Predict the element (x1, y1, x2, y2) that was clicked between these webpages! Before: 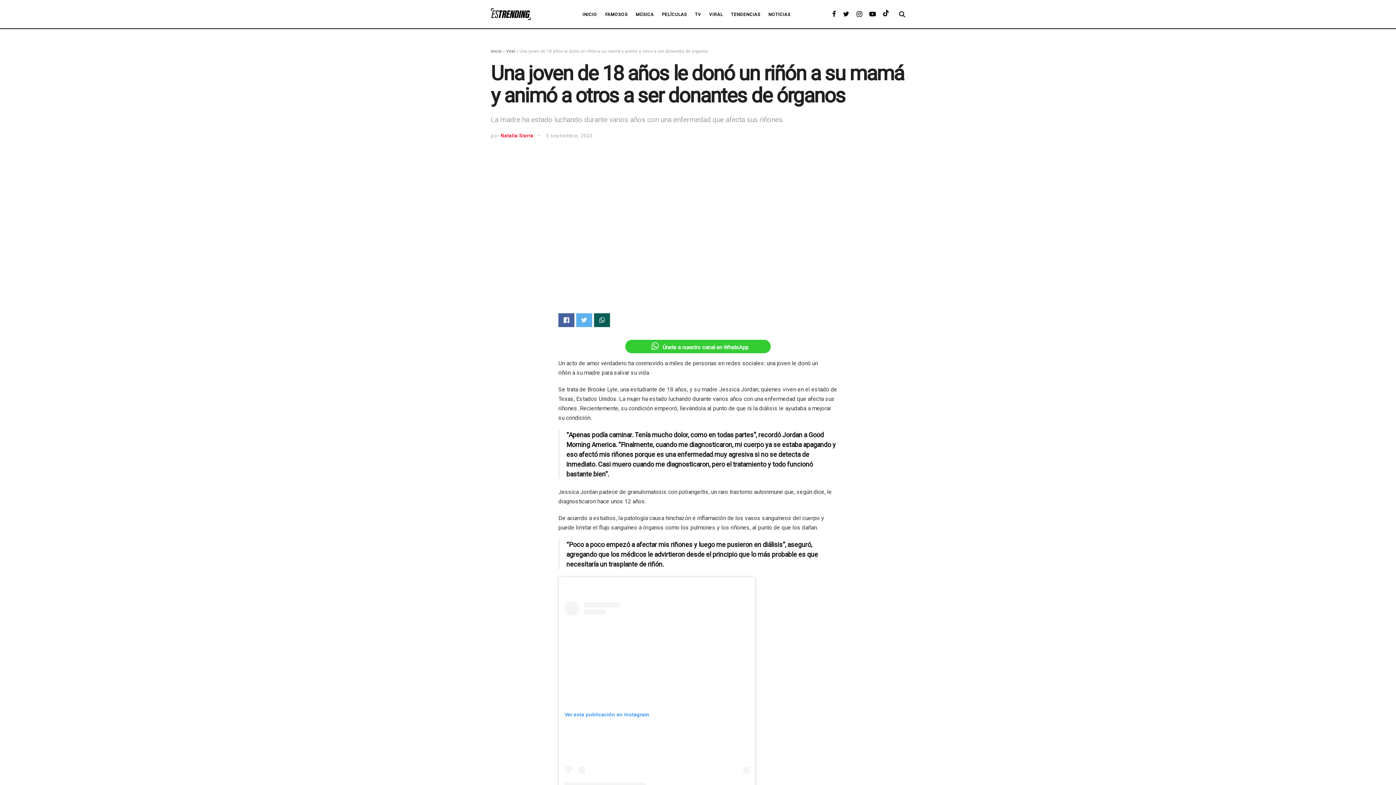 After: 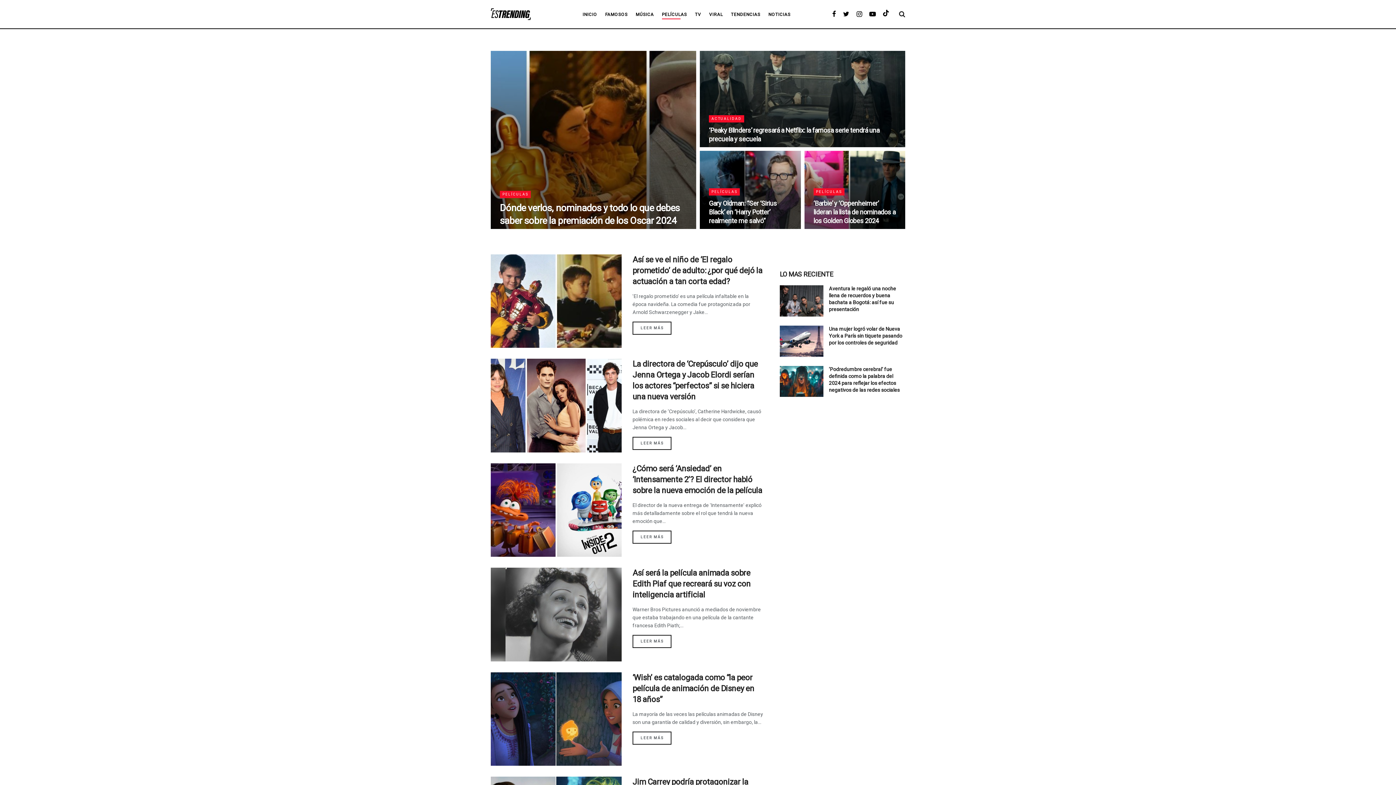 Action: label: PELÍCULAS bbox: (662, 9, 687, 19)